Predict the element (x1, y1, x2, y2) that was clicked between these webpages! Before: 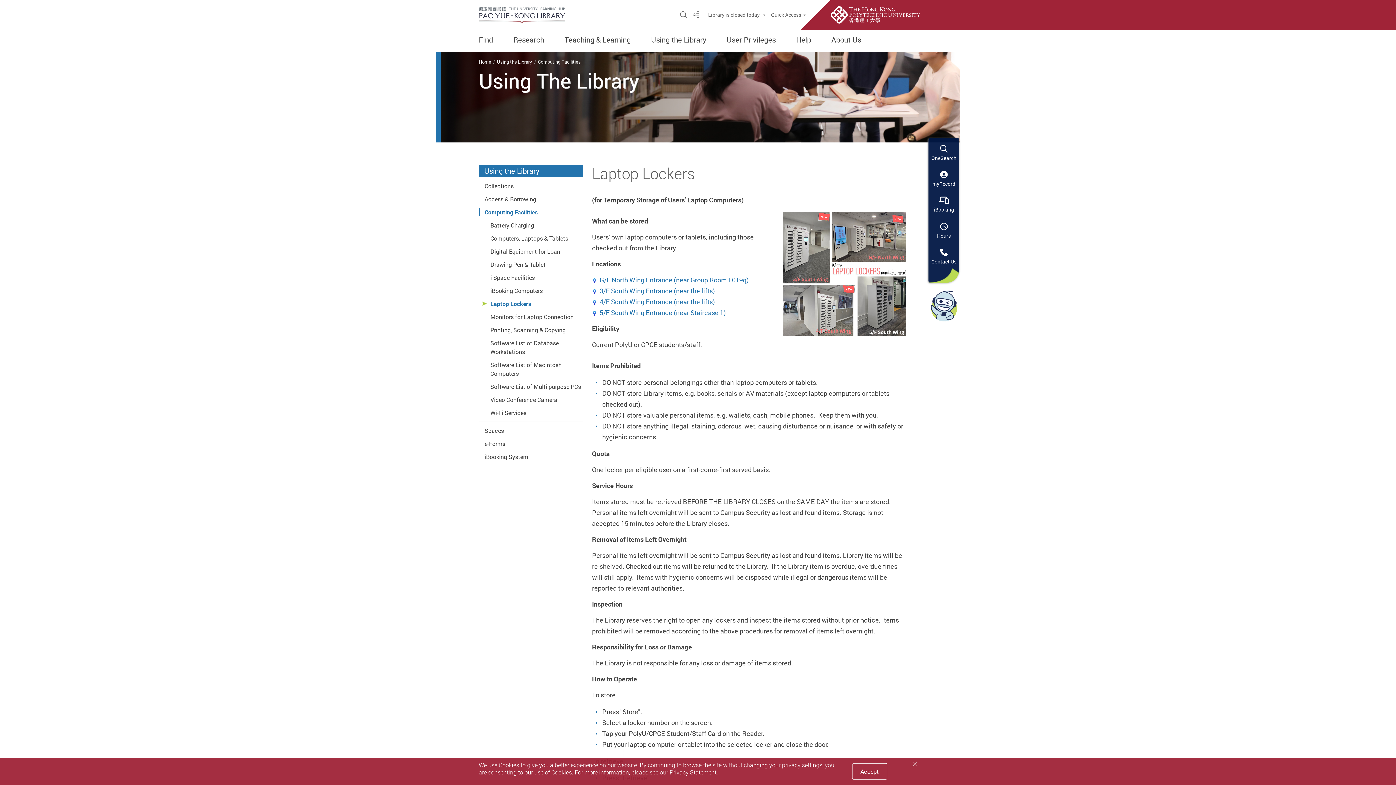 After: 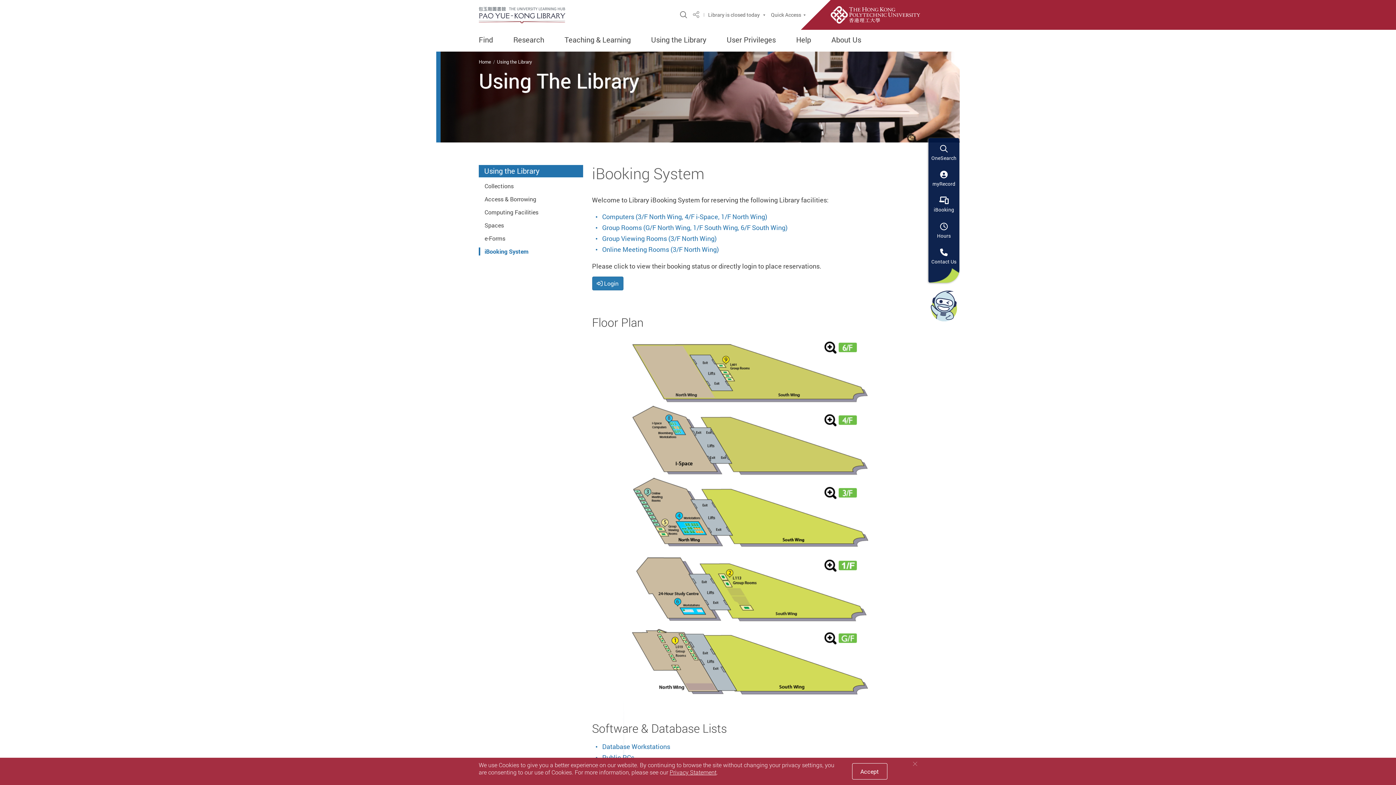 Action: label: iBooking System bbox: (484, 453, 528, 461)